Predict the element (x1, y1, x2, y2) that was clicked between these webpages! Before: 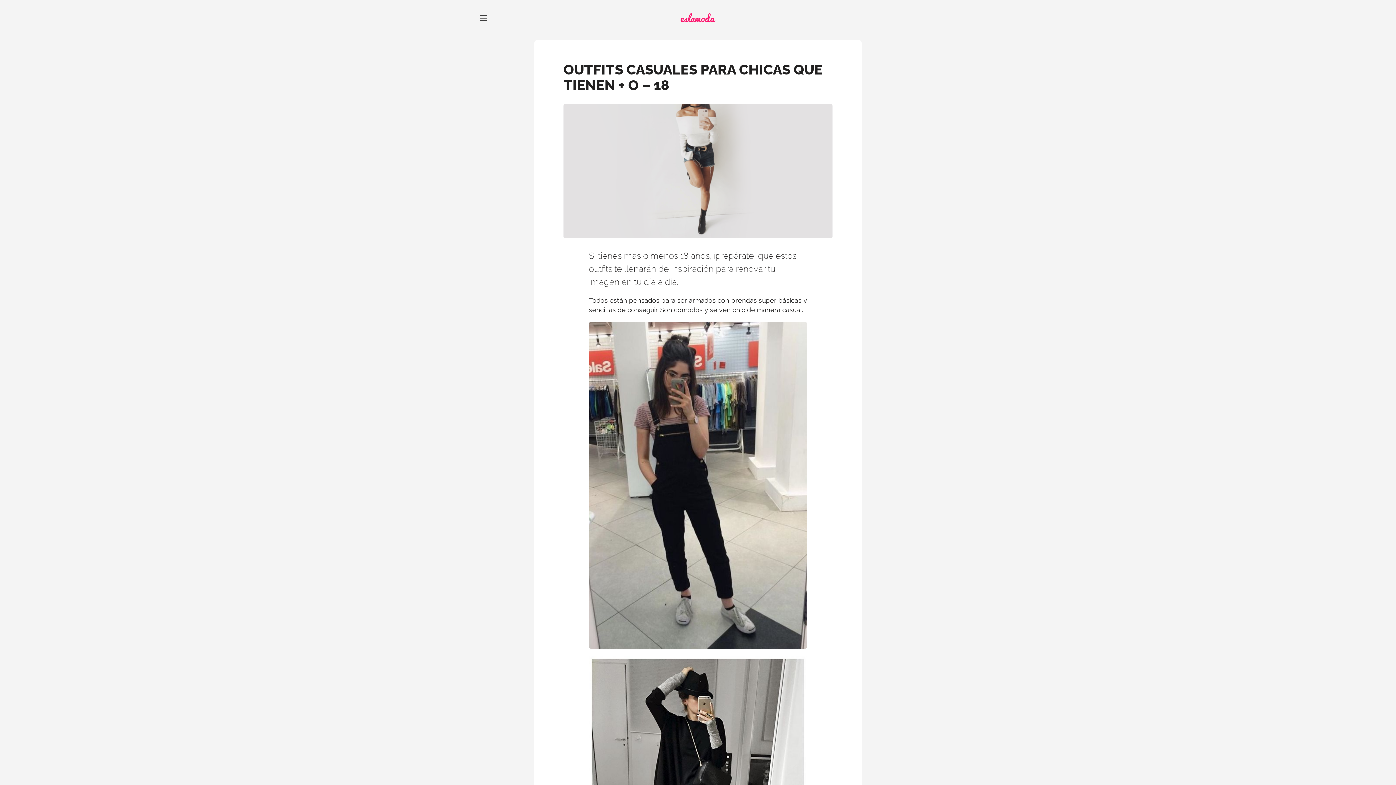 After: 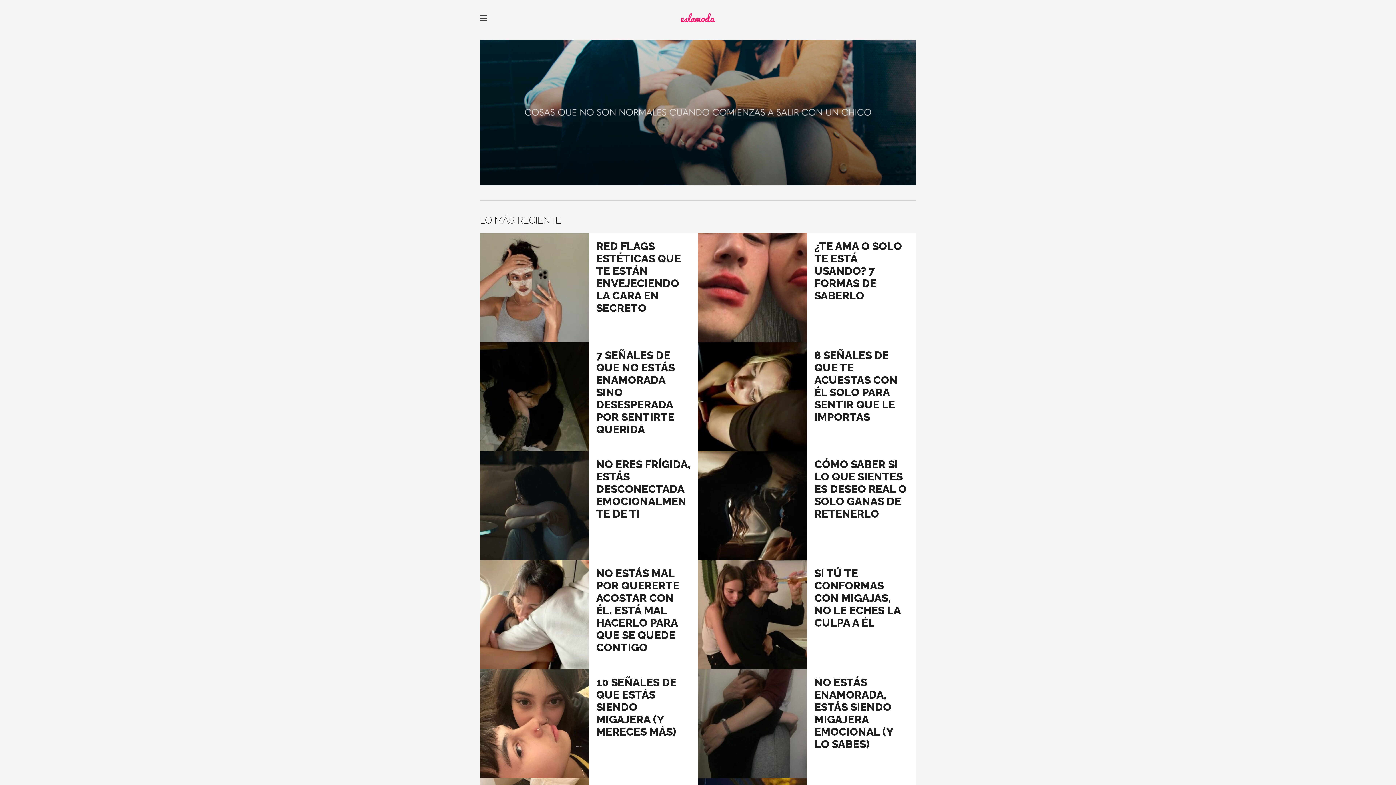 Action: label: eslamoda bbox: (610, 0, 785, 40)